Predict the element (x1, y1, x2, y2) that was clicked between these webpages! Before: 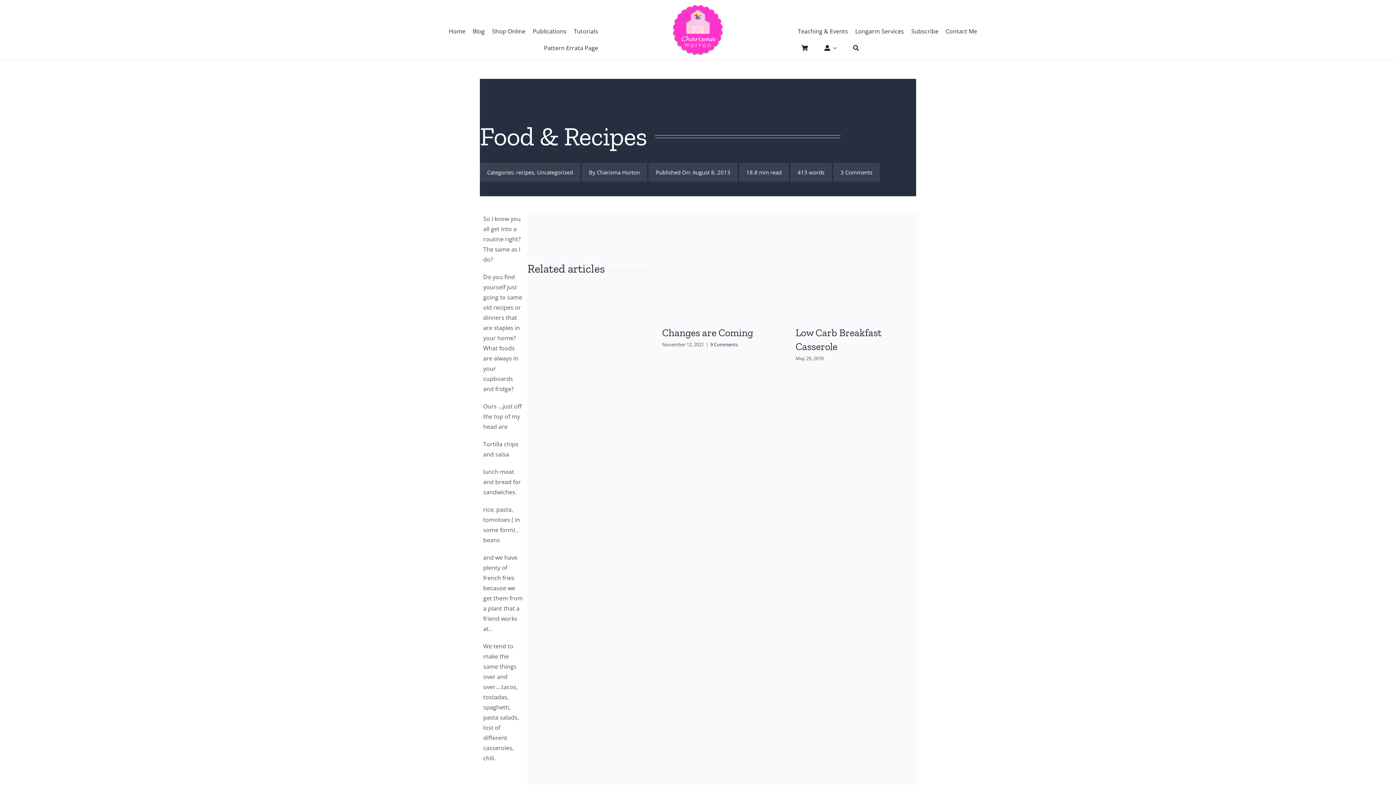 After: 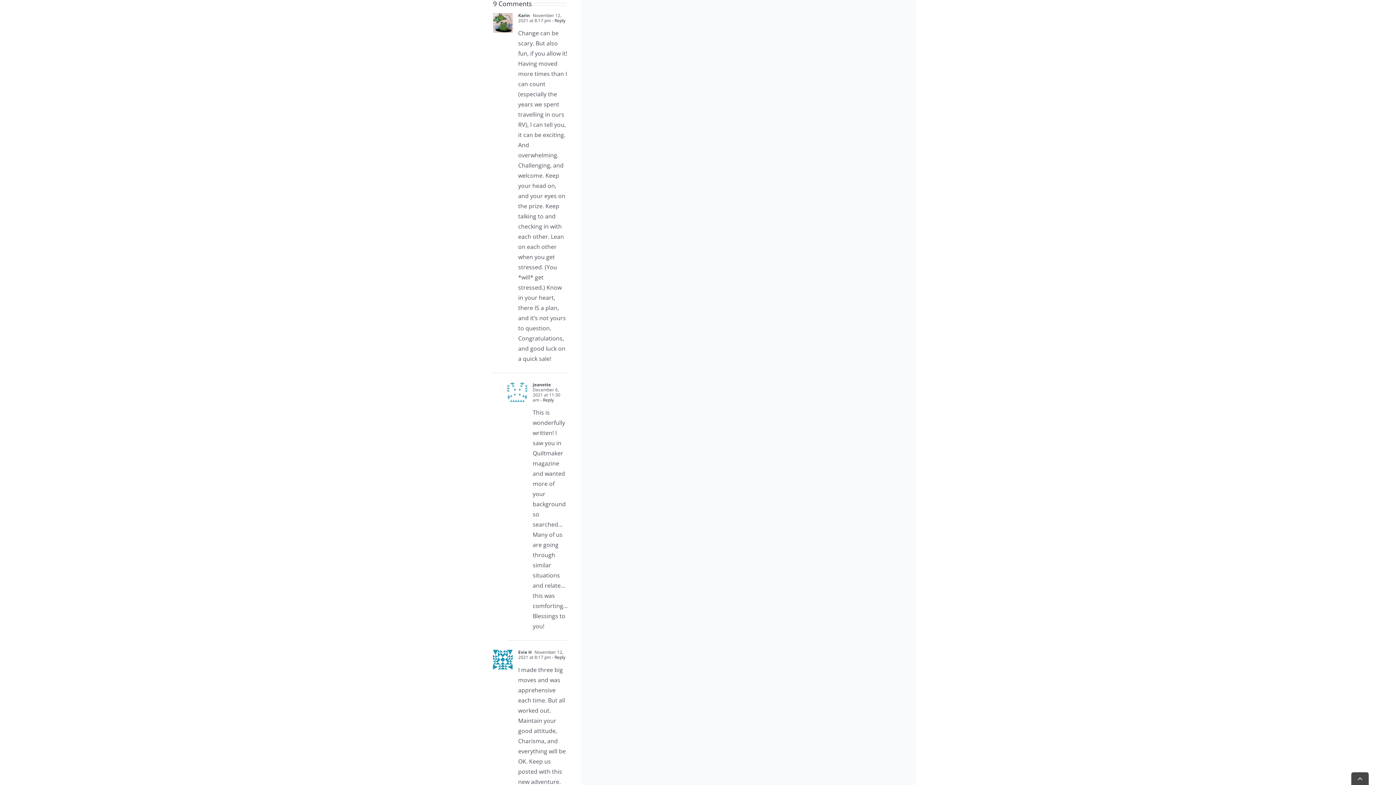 Action: bbox: (710, 341, 738, 347) label: 9 Comments